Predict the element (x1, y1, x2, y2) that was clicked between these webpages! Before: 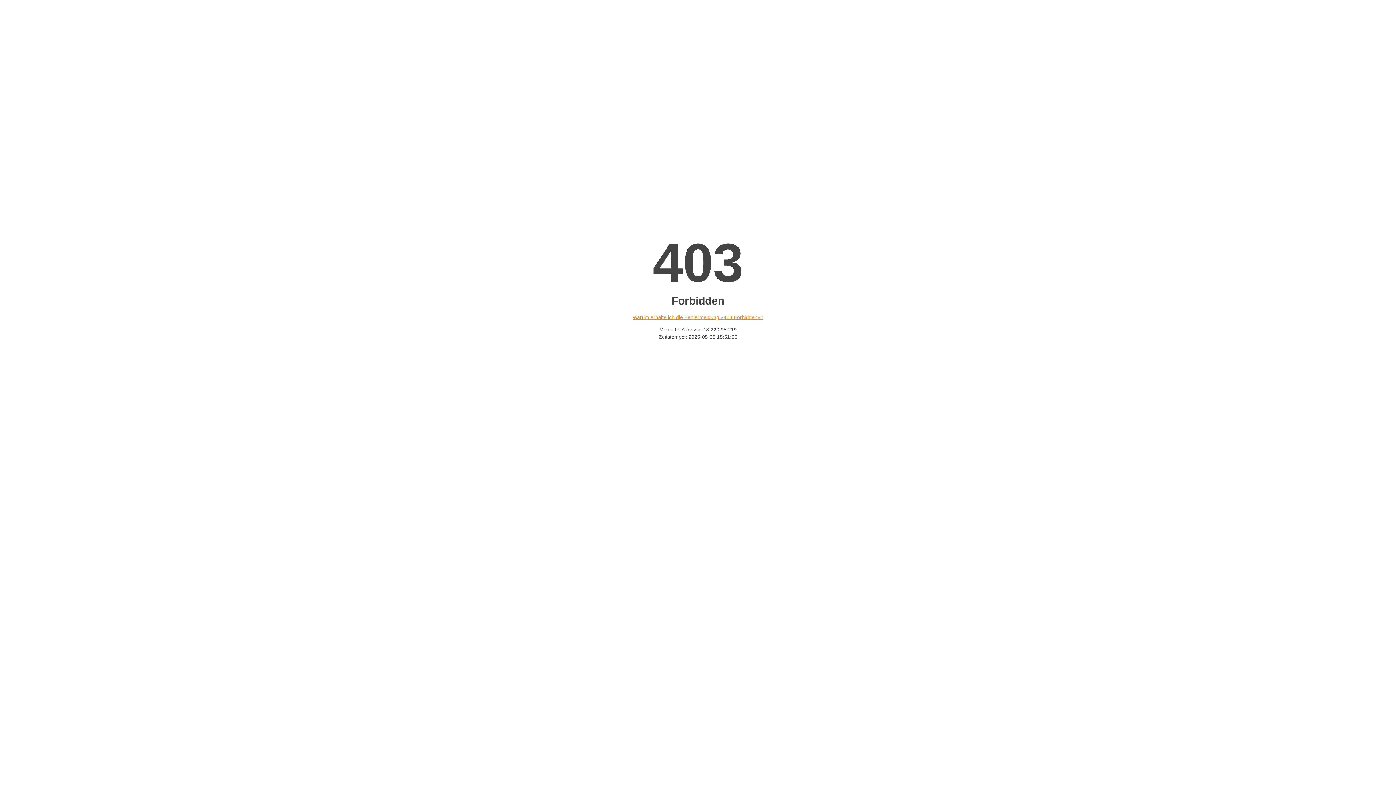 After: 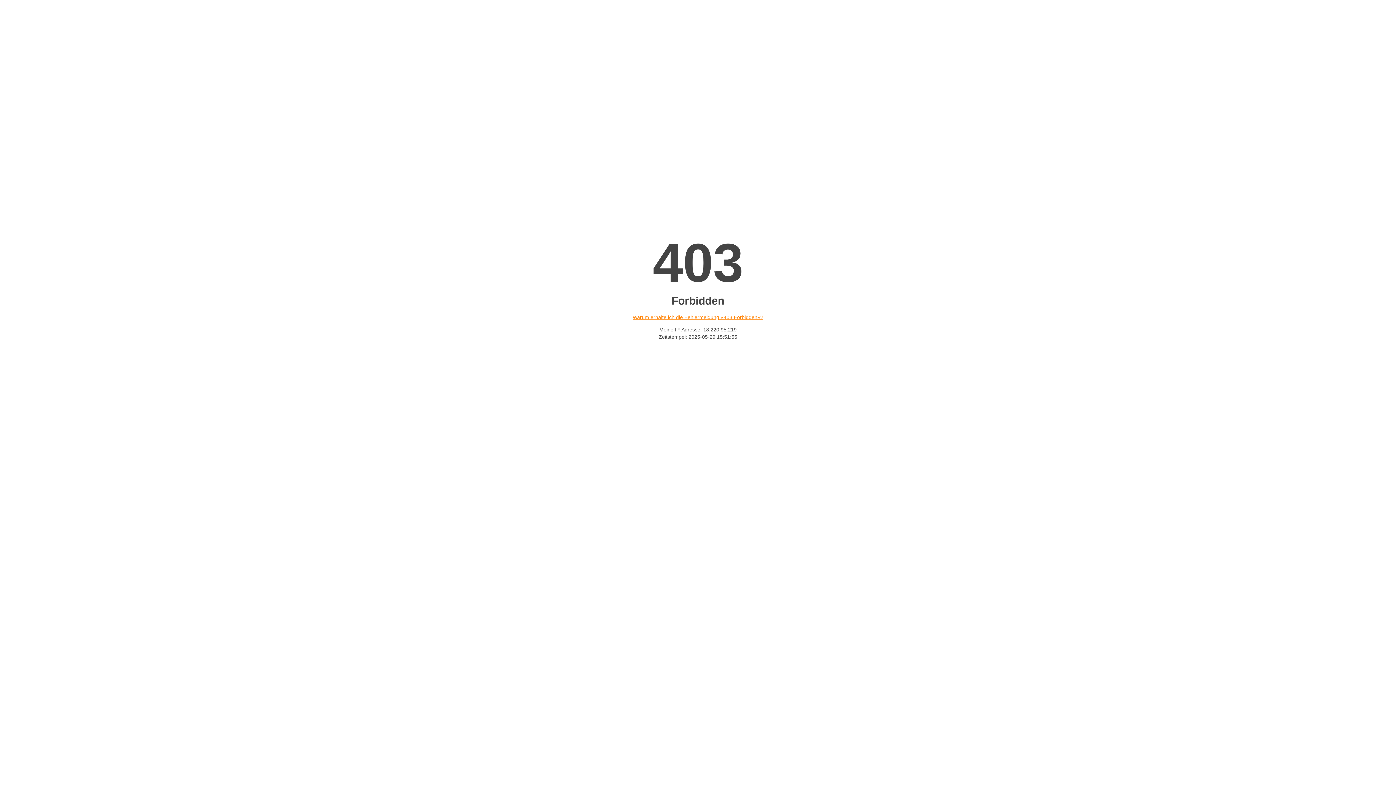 Action: bbox: (632, 314, 763, 320) label: Warum erhalte ich die Fehlermeldung «403 Forbidden»?